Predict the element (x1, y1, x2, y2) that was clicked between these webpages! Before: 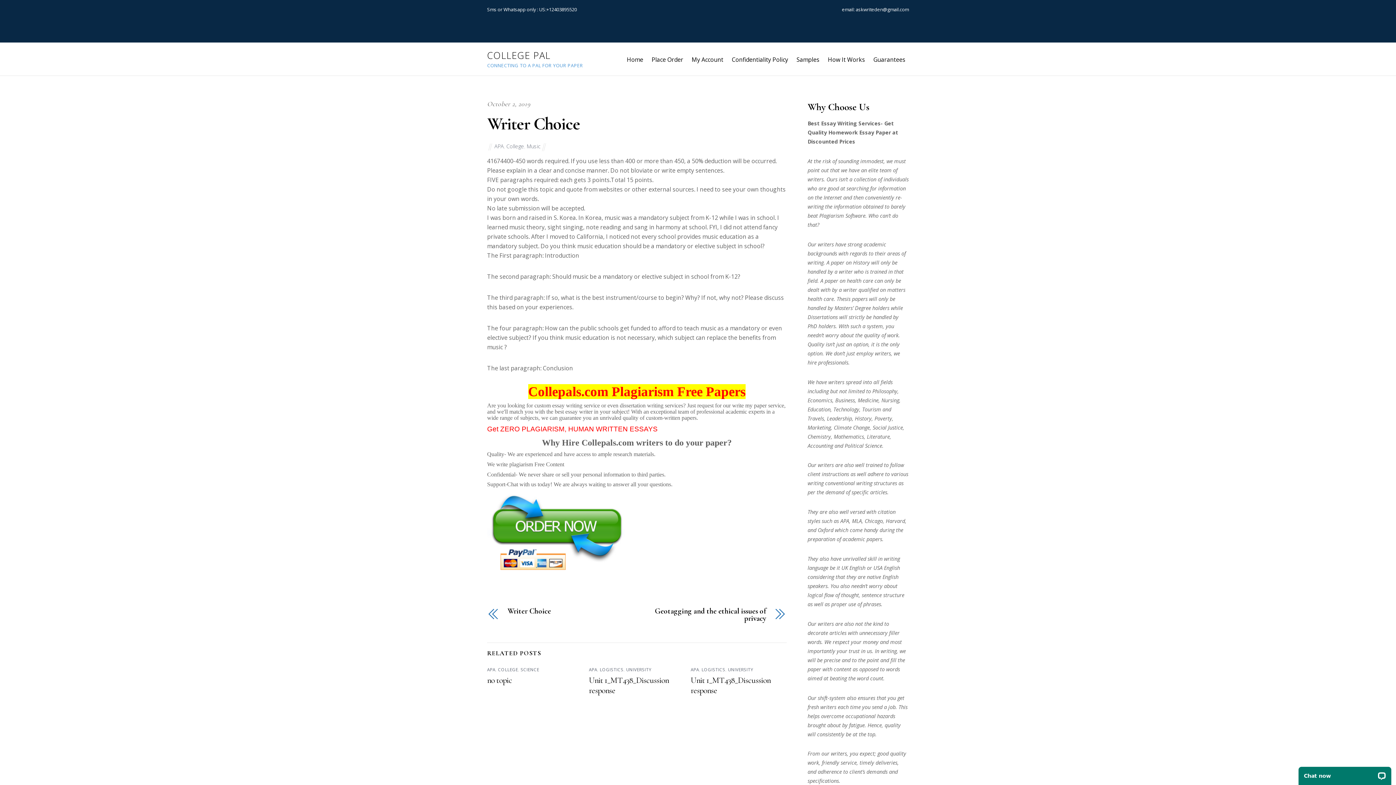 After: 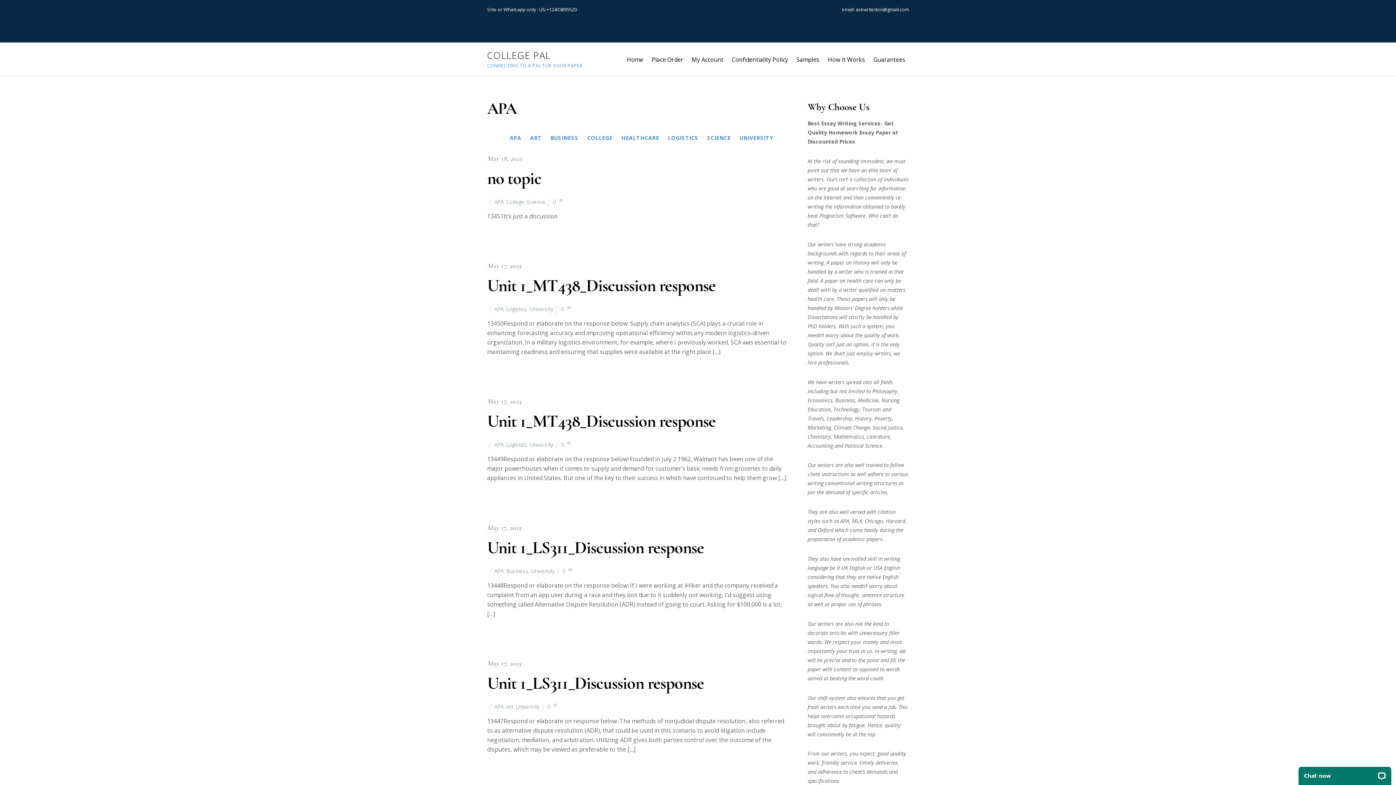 Action: label: APA bbox: (487, 667, 495, 672)